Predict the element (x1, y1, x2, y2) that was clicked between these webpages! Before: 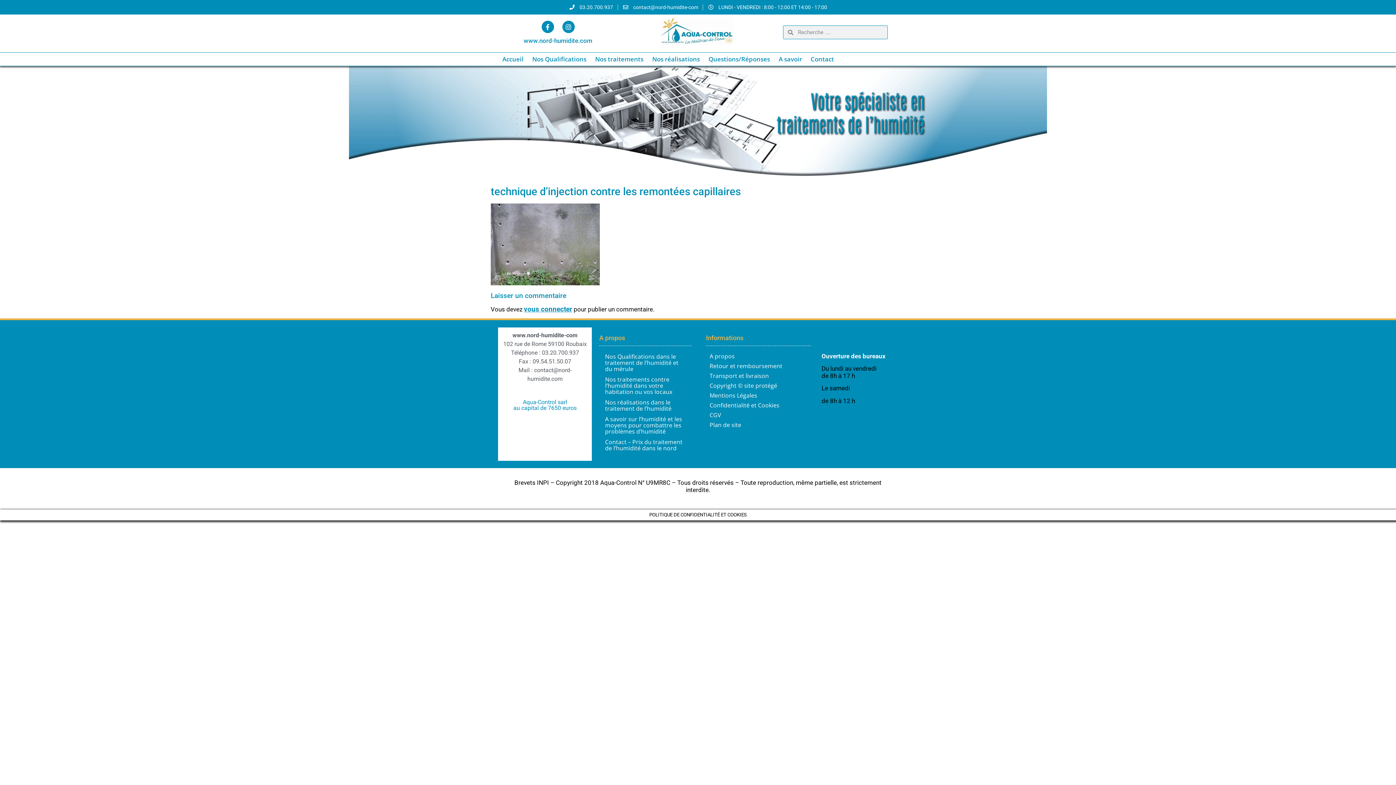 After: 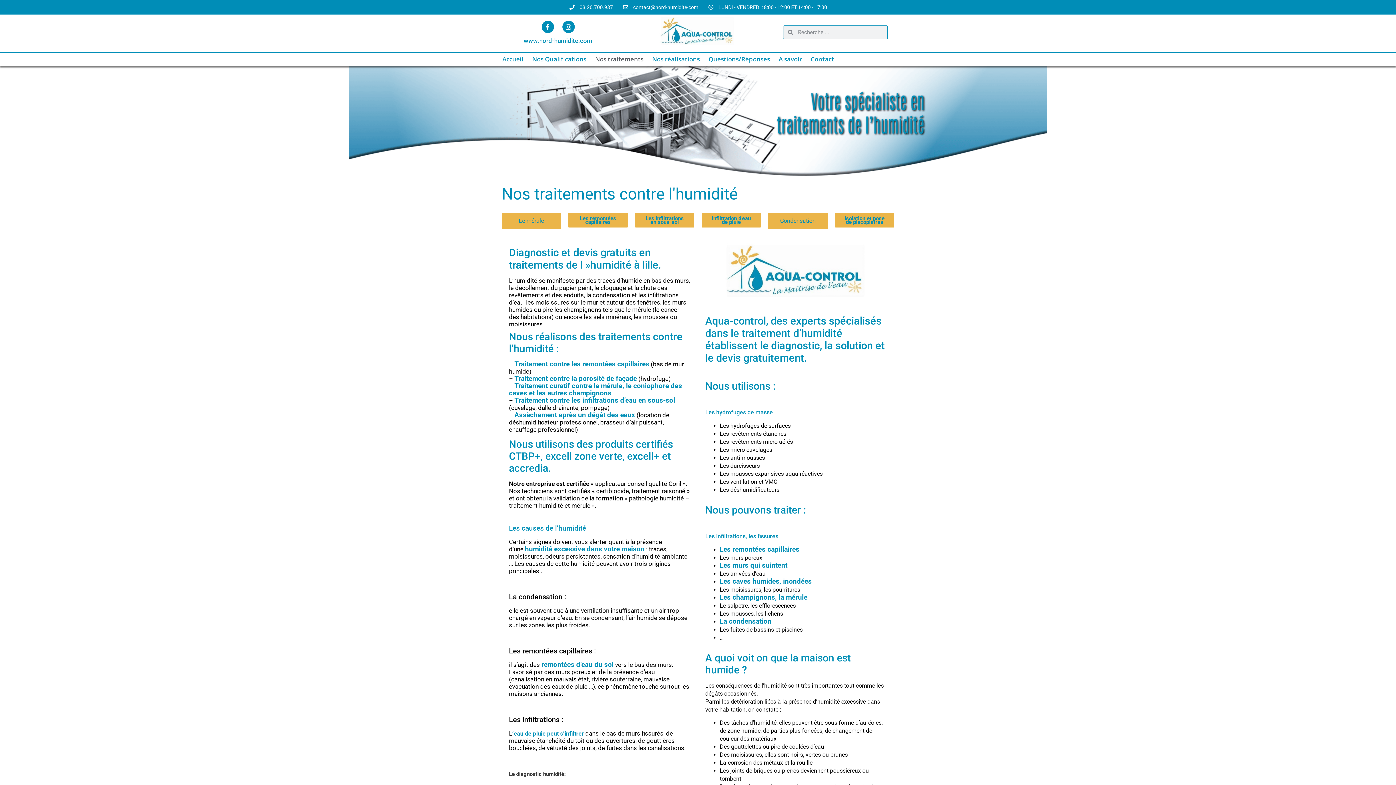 Action: bbox: (599, 374, 691, 397) label: Nos traitements contre l’humidité dans votre habitation ou vos locaux